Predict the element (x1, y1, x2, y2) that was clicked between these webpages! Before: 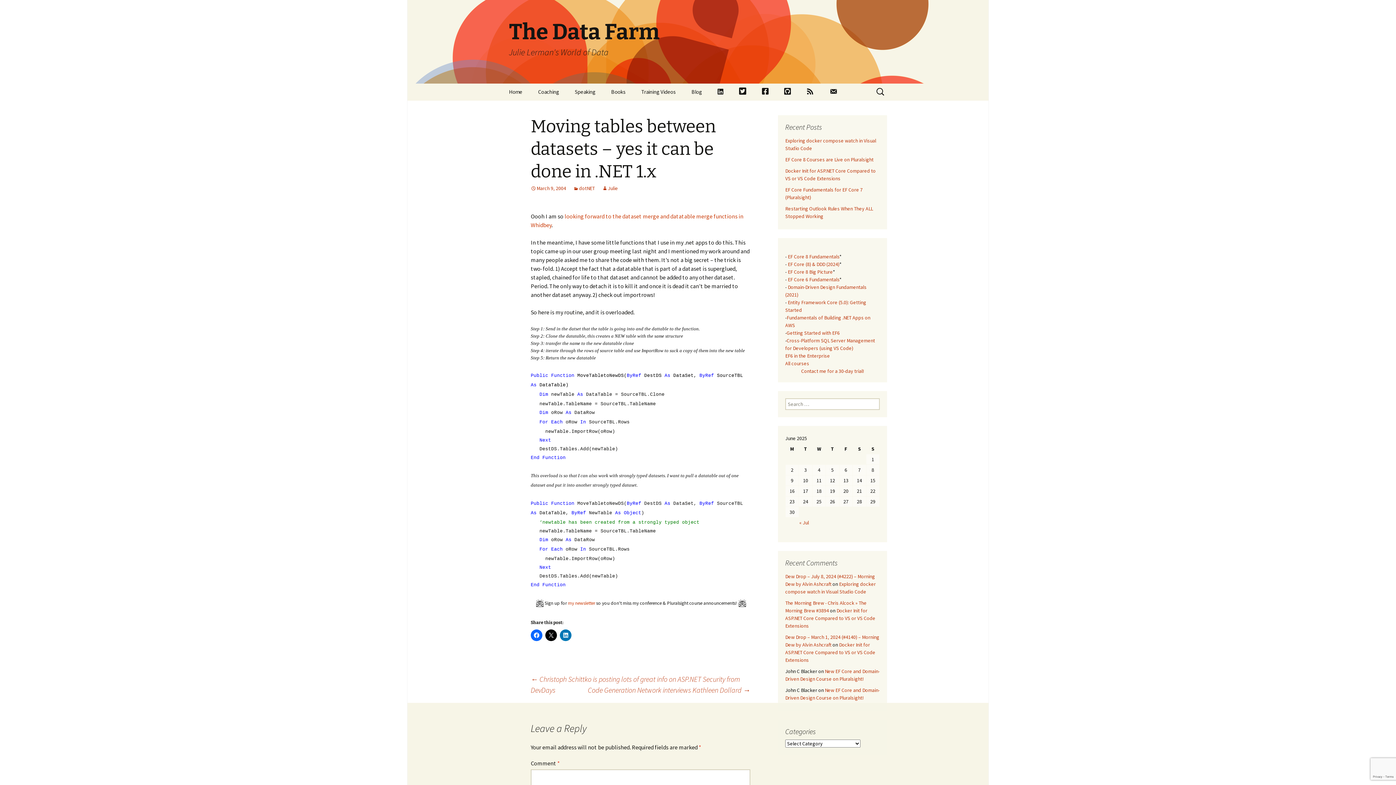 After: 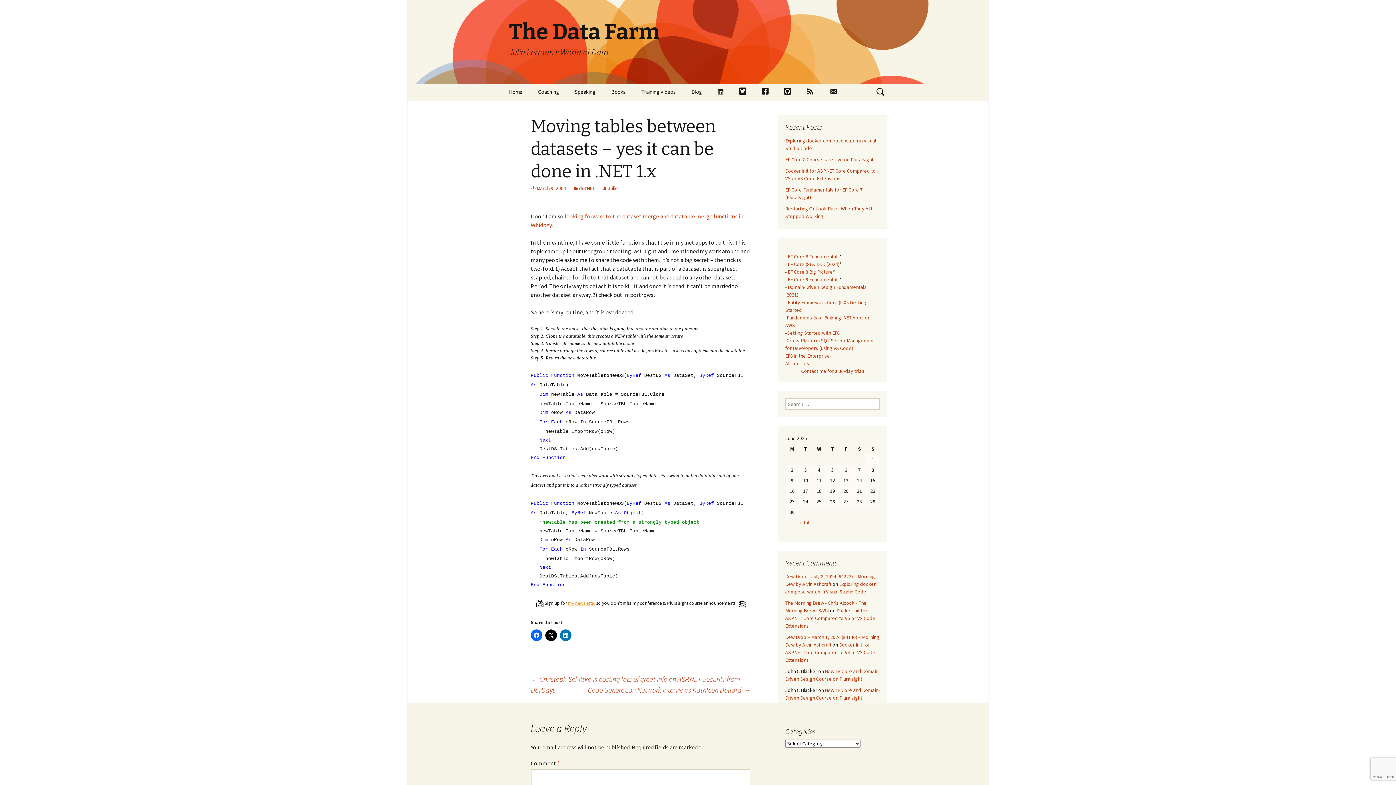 Action: bbox: (568, 600, 595, 606) label: my newsletter